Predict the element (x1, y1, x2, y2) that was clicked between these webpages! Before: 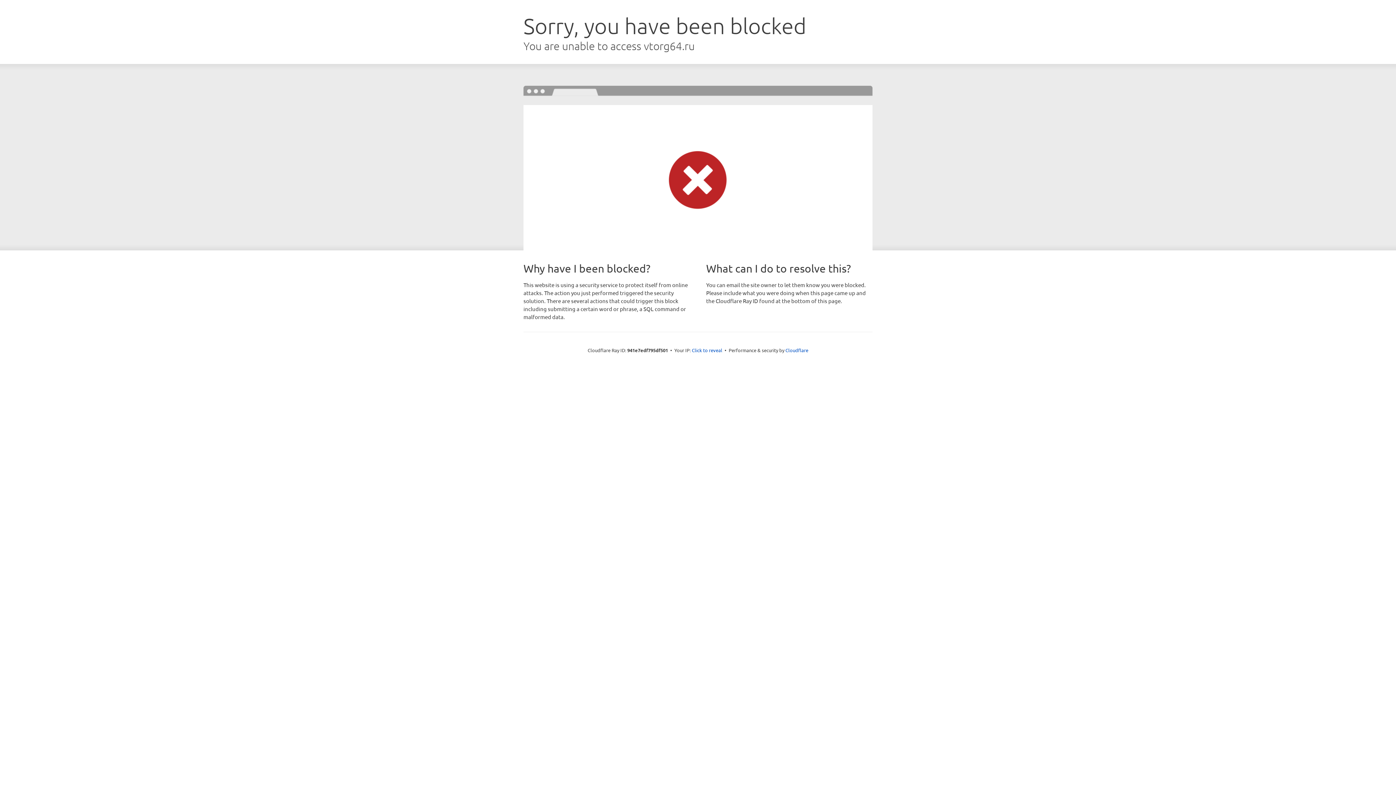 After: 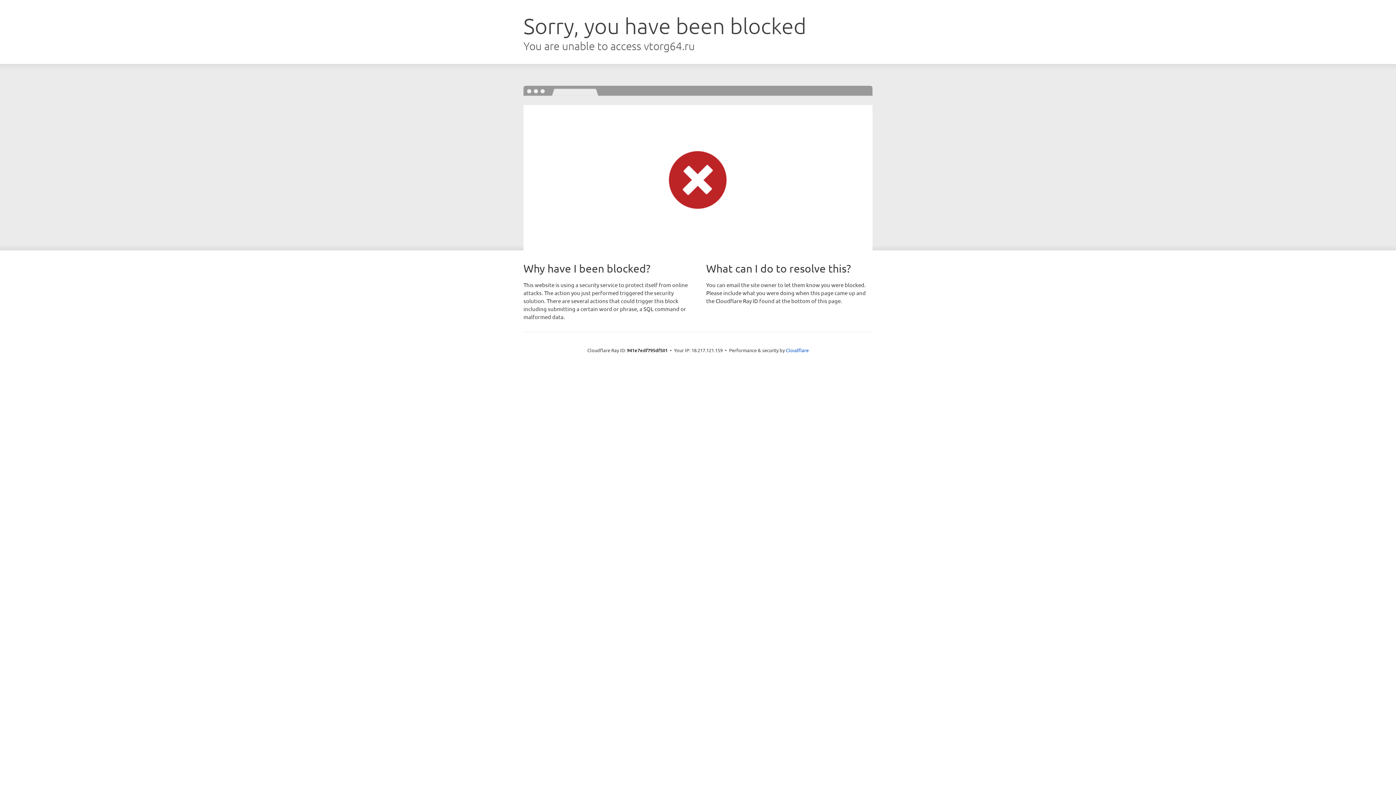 Action: bbox: (692, 346, 722, 353) label: Click to reveal